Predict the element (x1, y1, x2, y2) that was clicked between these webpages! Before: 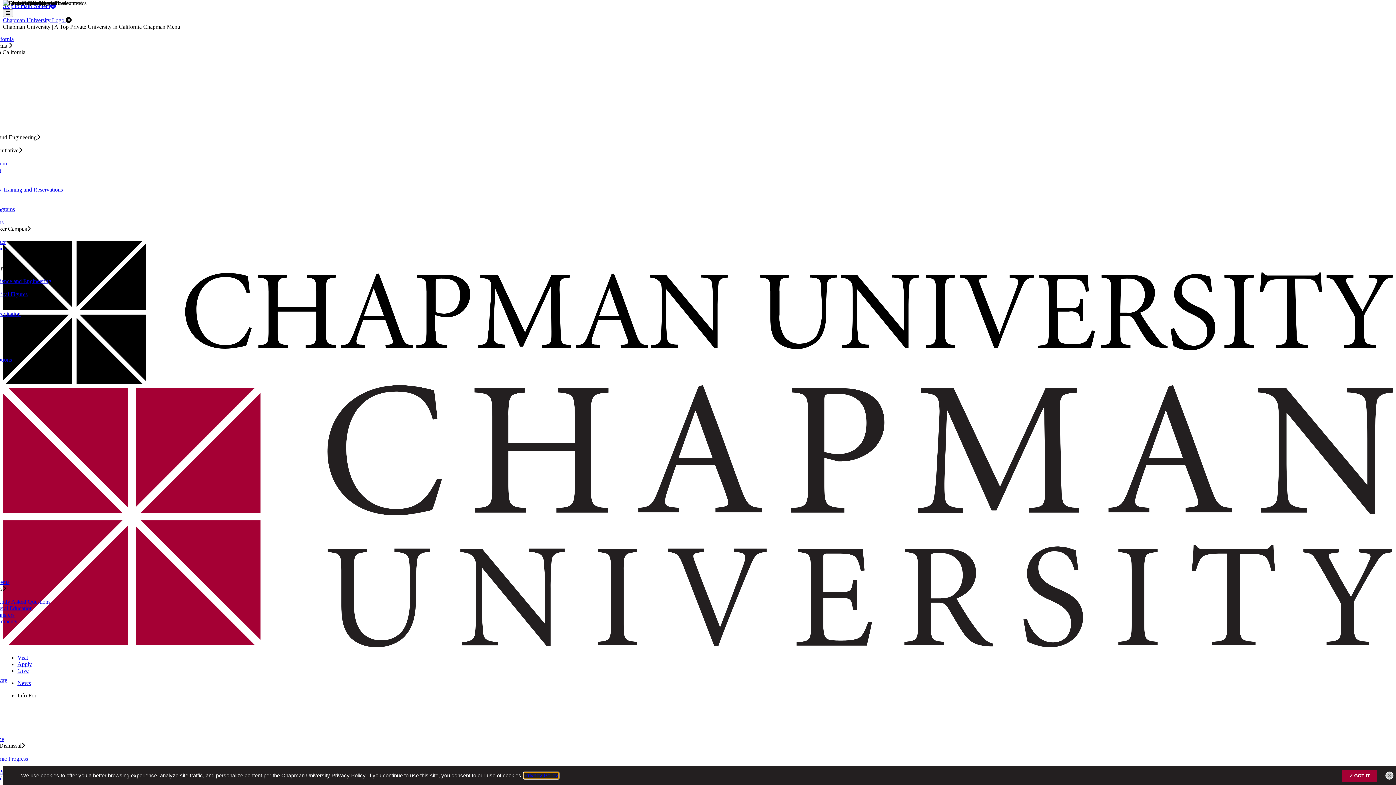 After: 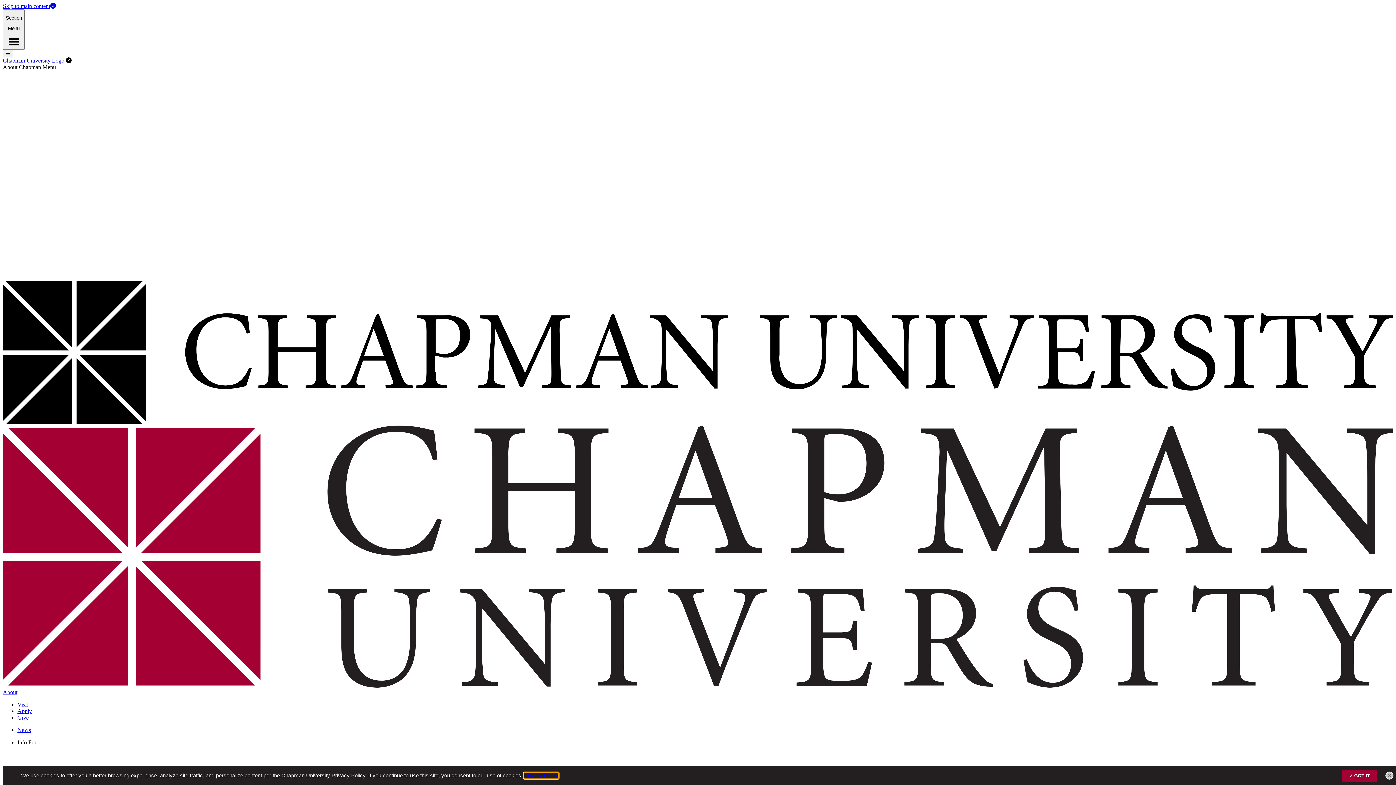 Action: bbox: (-44, 278, 51, 284) label: Keck Center for Science and Engineering